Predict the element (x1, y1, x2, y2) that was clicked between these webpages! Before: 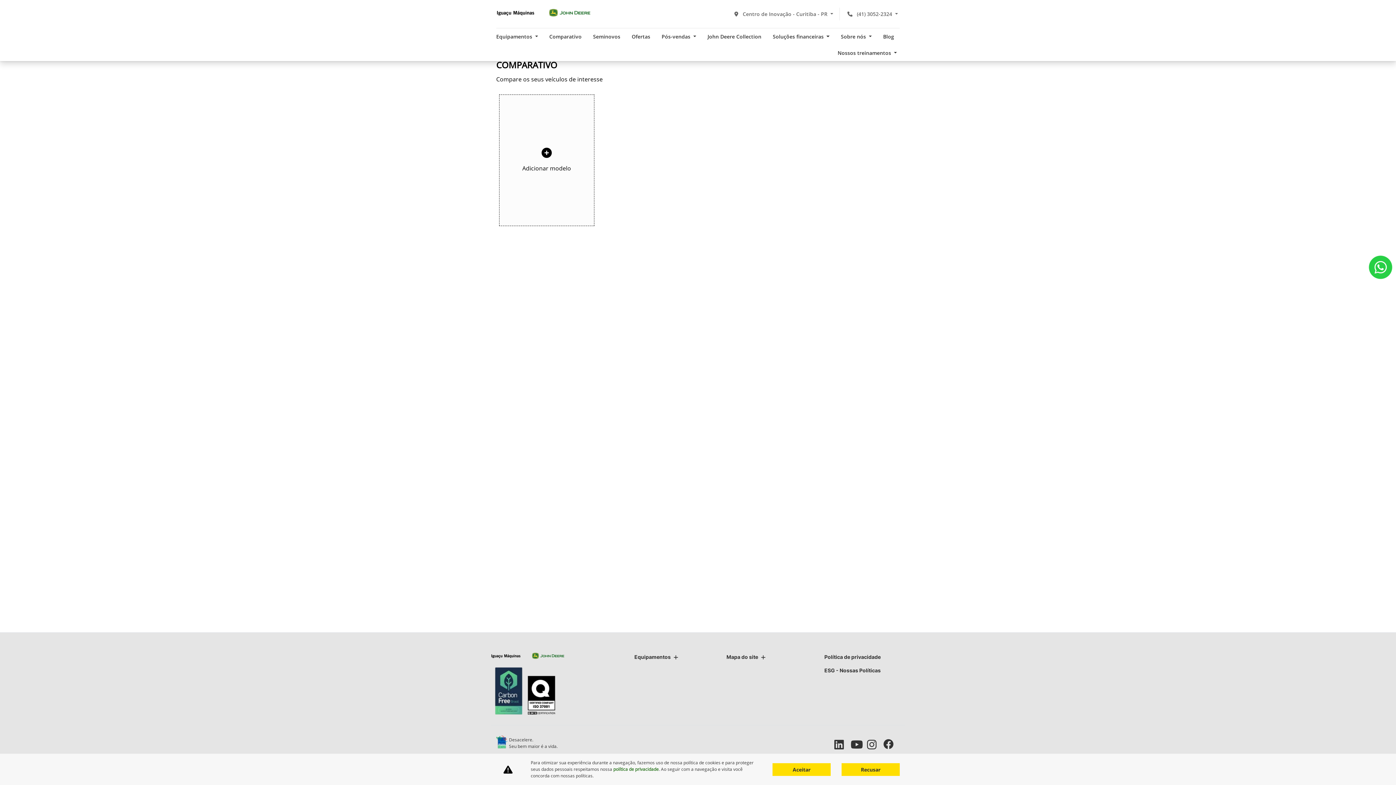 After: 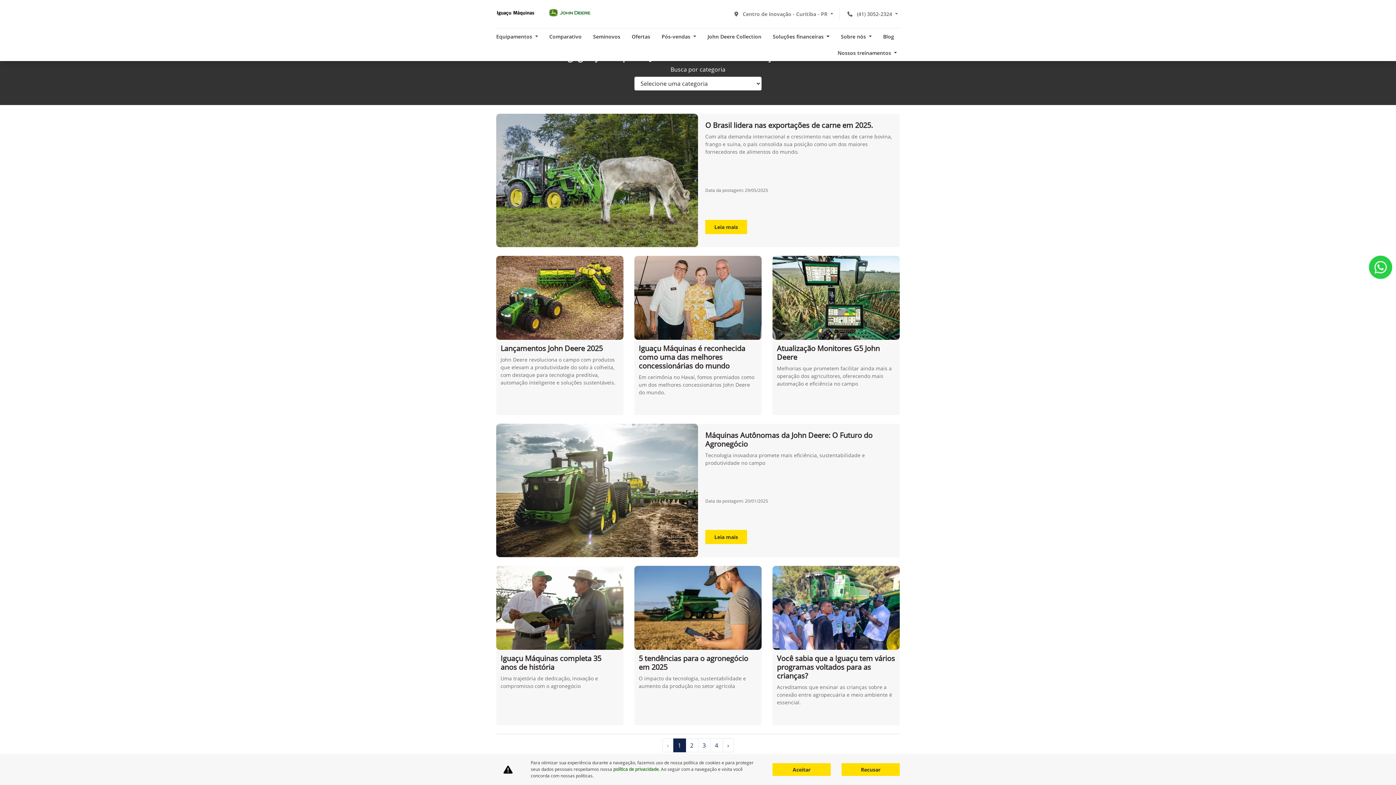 Action: bbox: (877, 28, 899, 44) label: Blog